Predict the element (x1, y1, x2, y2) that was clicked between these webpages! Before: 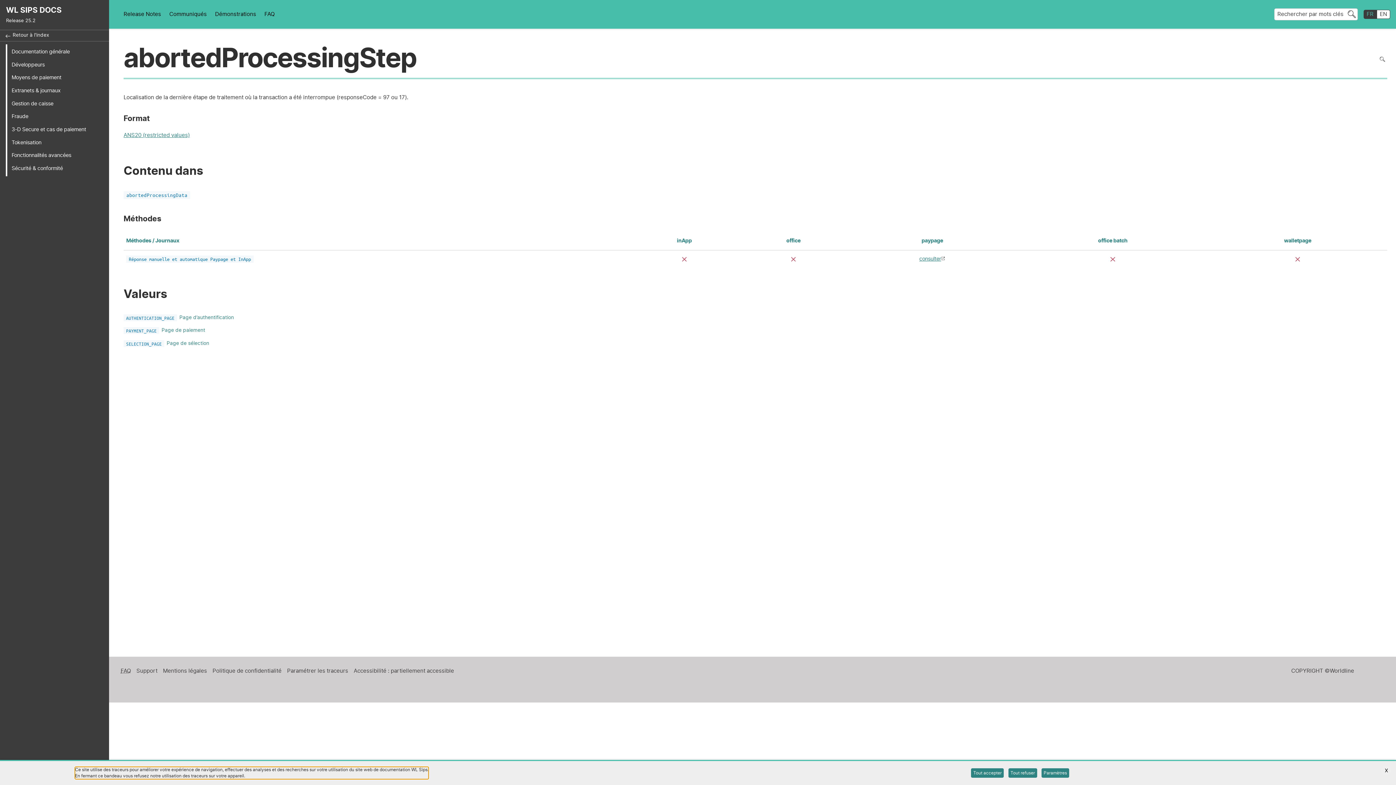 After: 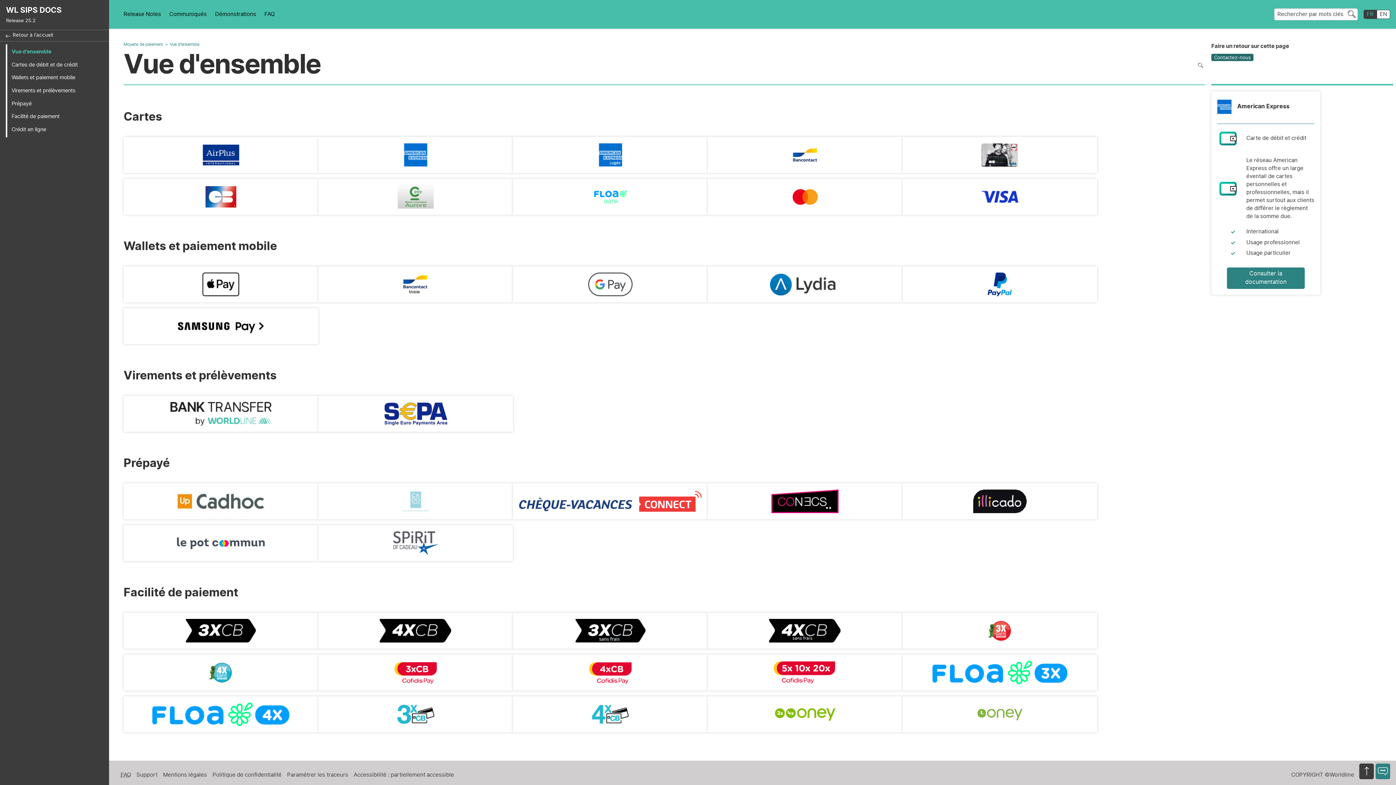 Action: label: Moyens de paiement bbox: (5, 72, 106, 83)